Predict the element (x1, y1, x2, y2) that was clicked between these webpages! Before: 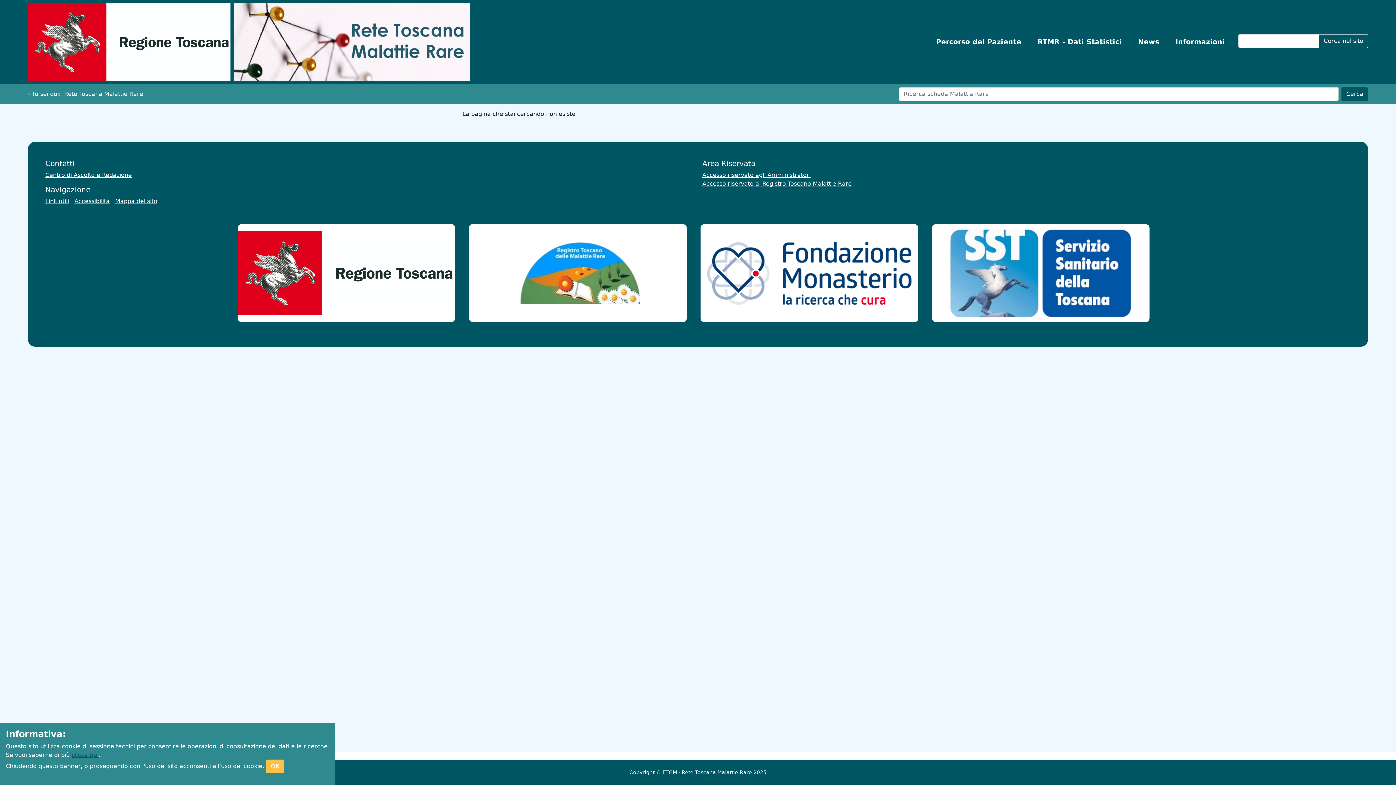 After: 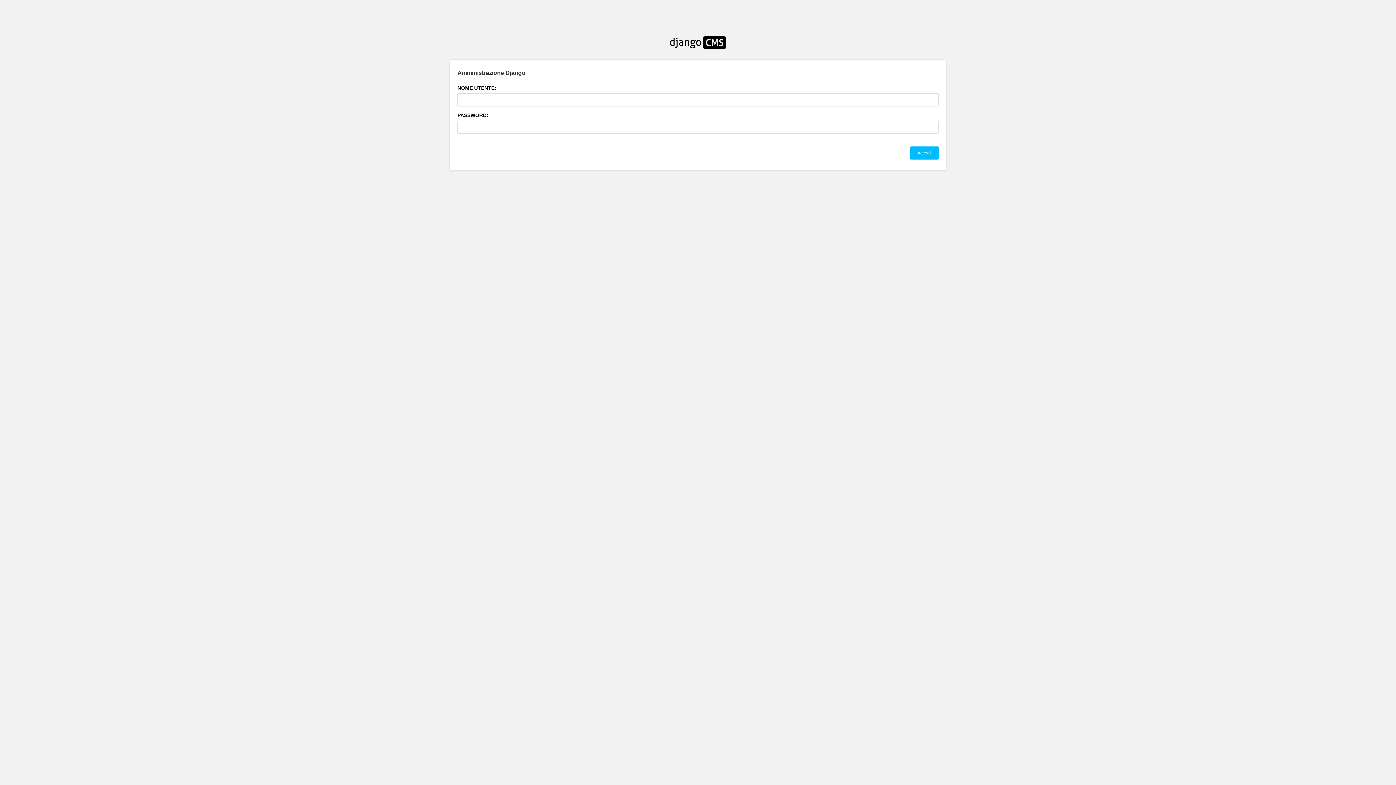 Action: bbox: (702, 171, 810, 178) label: Accesso riservato agli Amministratori